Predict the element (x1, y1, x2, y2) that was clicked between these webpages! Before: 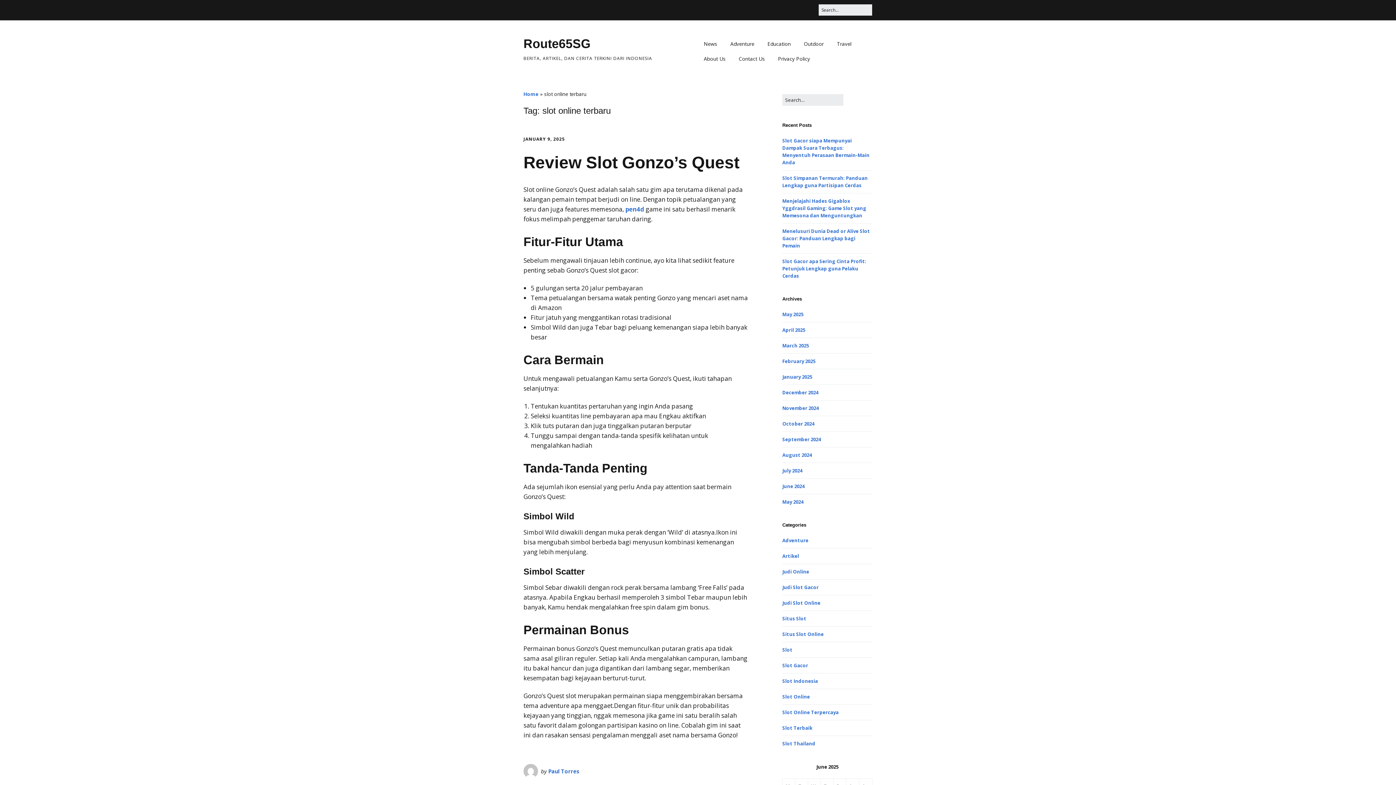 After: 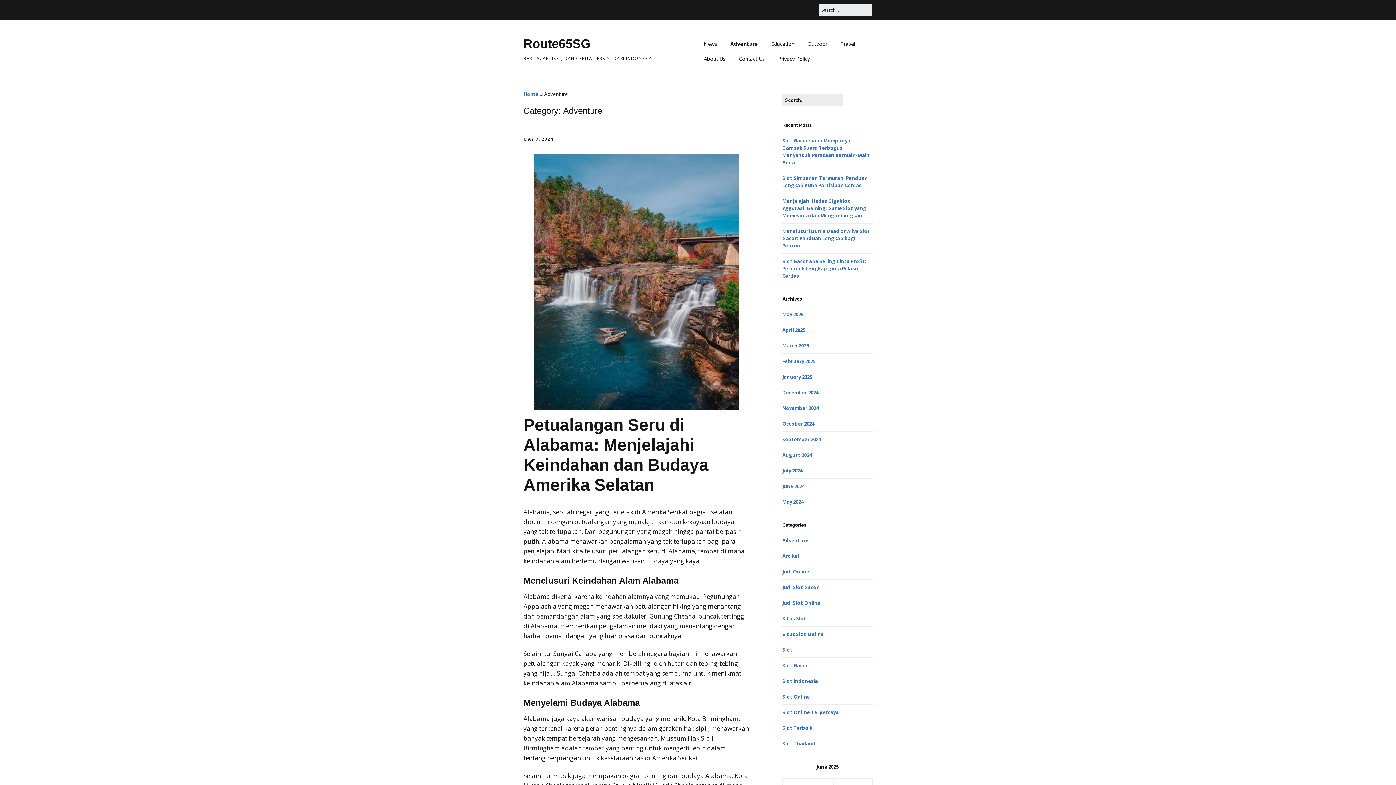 Action: label: Adventure bbox: (782, 537, 808, 544)